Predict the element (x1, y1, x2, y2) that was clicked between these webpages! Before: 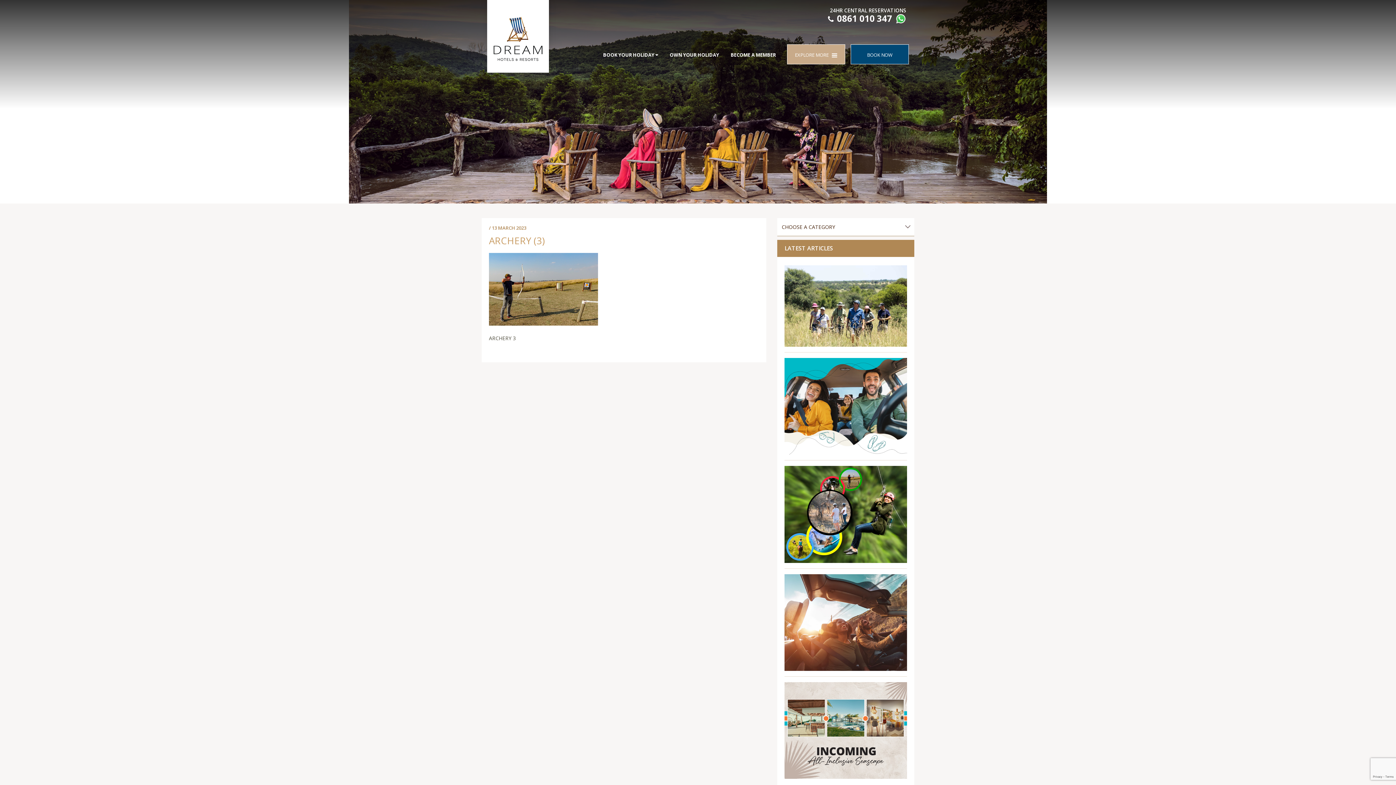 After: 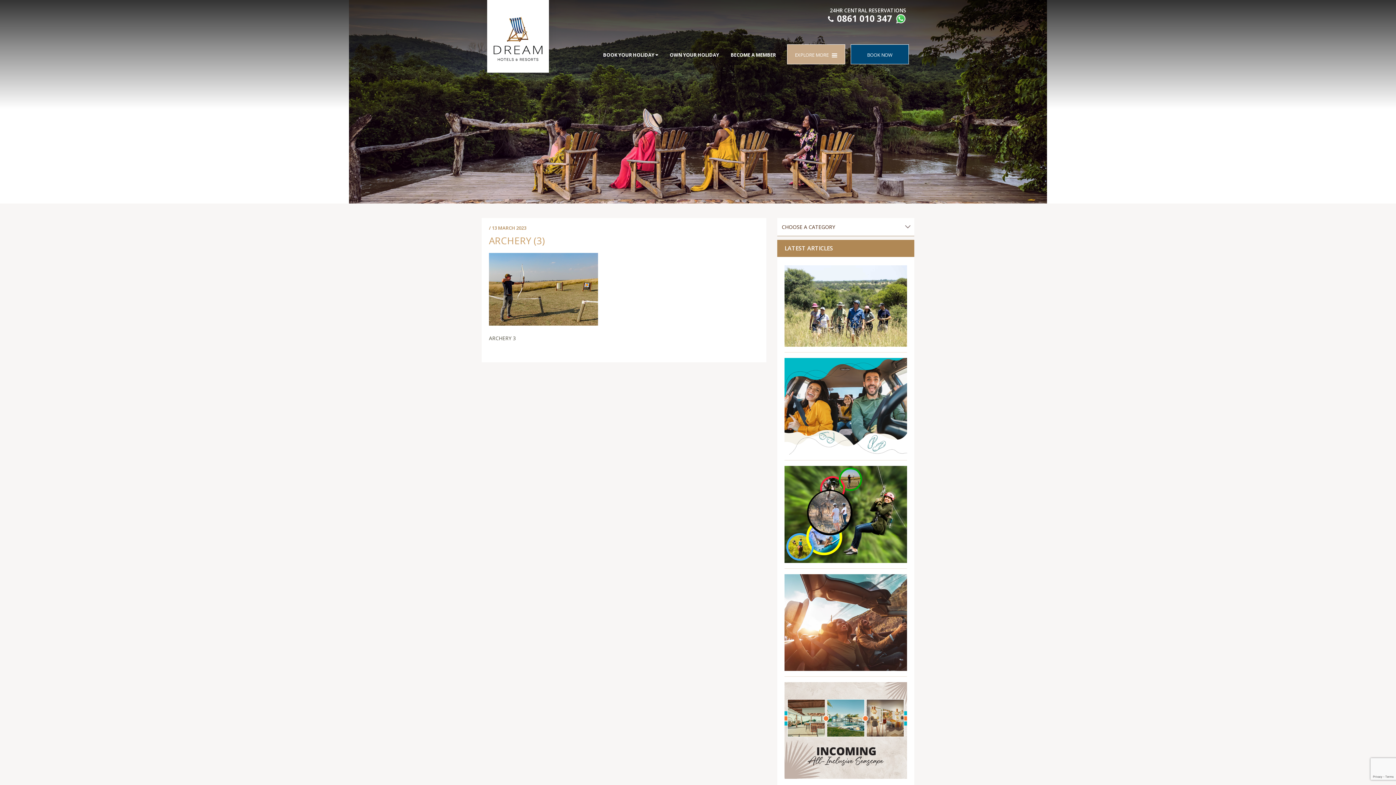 Action: bbox: (893, 16, 906, 23)